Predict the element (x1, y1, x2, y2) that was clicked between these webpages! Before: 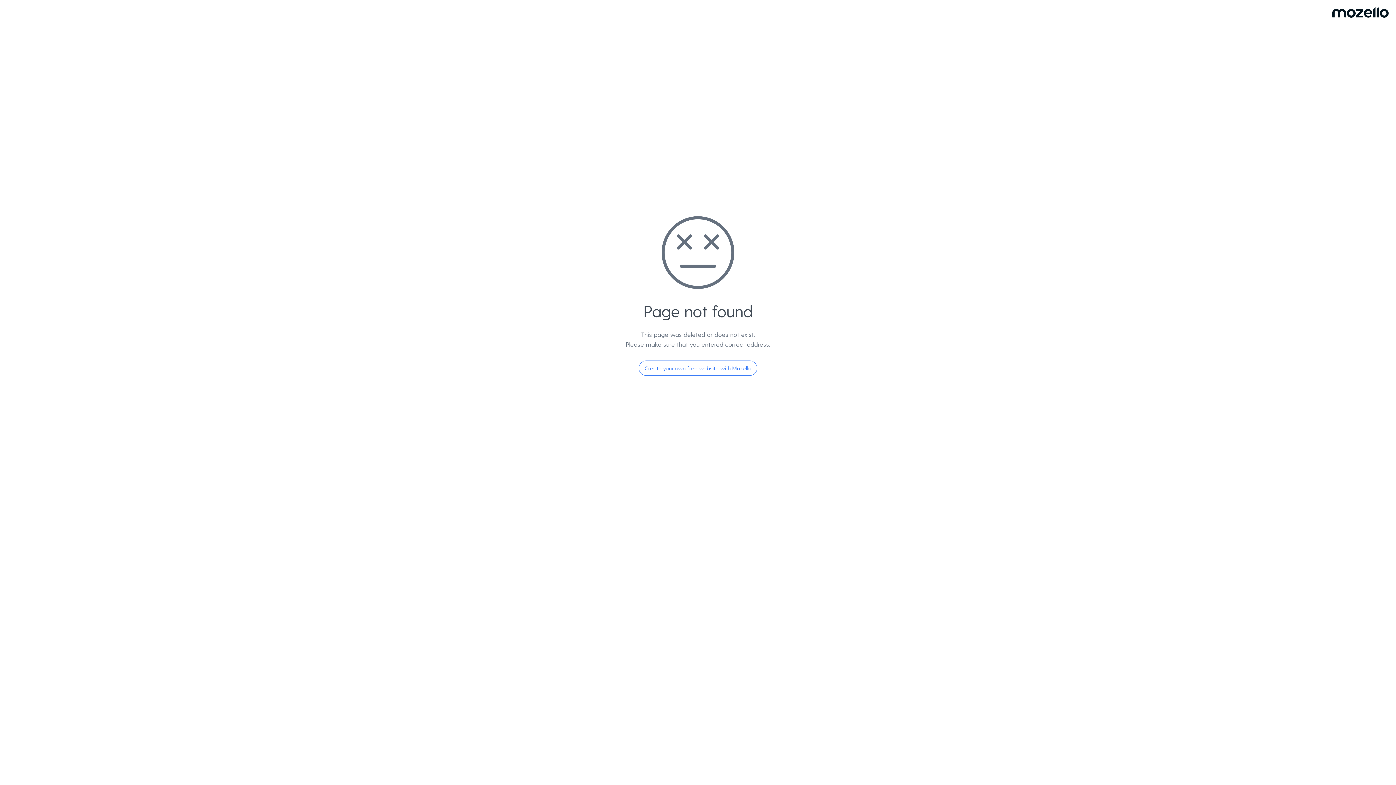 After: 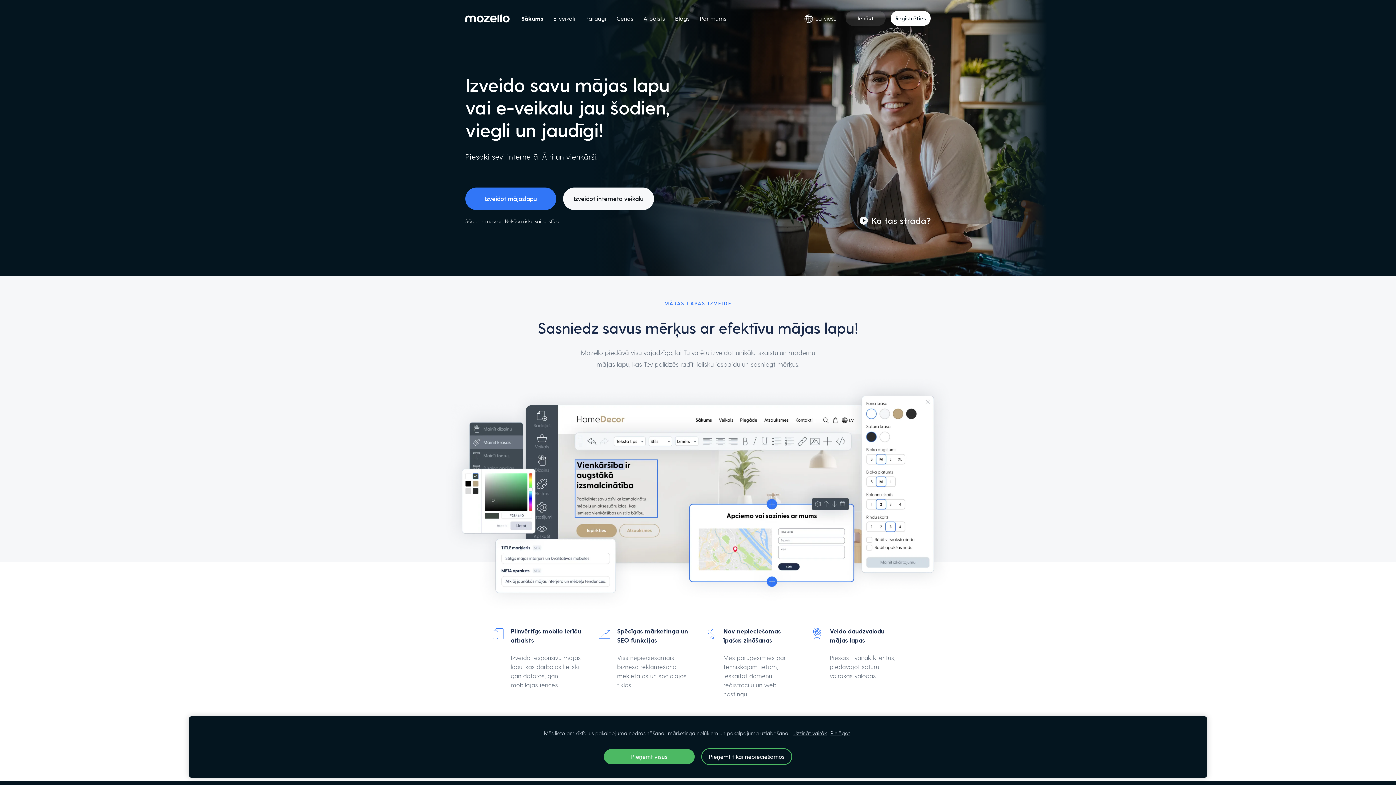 Action: bbox: (638, 360, 757, 376) label: Create your own free website with Mozello